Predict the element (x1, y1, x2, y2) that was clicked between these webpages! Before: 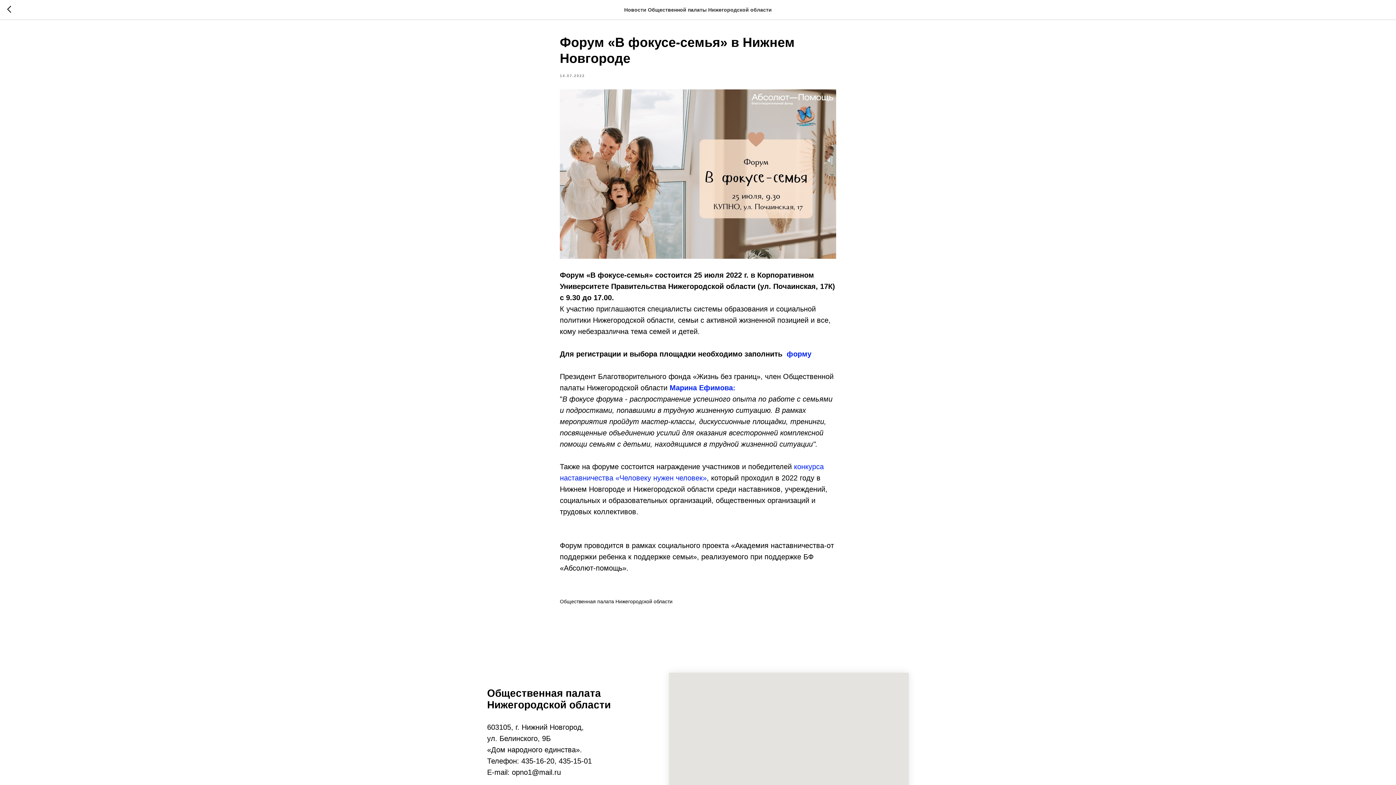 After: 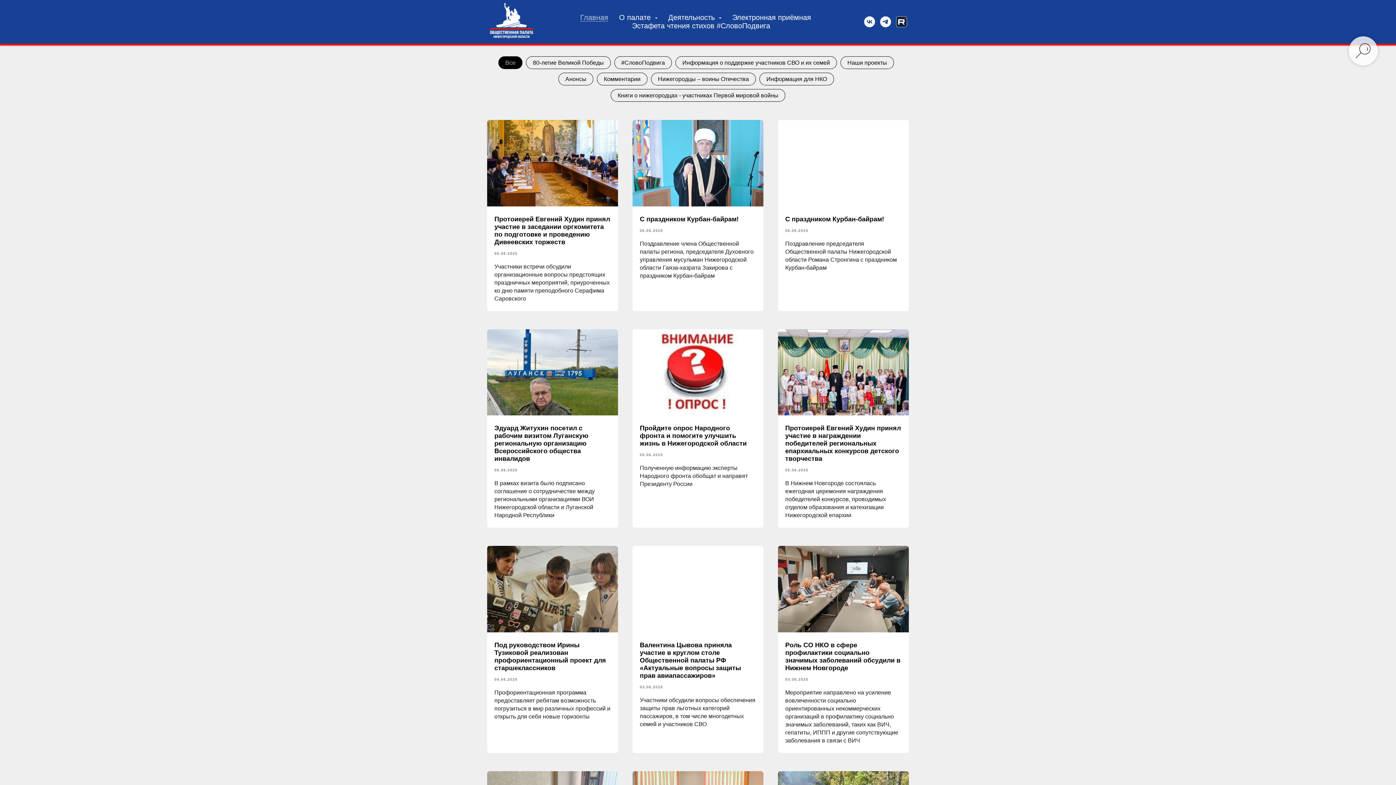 Action: bbox: (7, 5, 15, 14)